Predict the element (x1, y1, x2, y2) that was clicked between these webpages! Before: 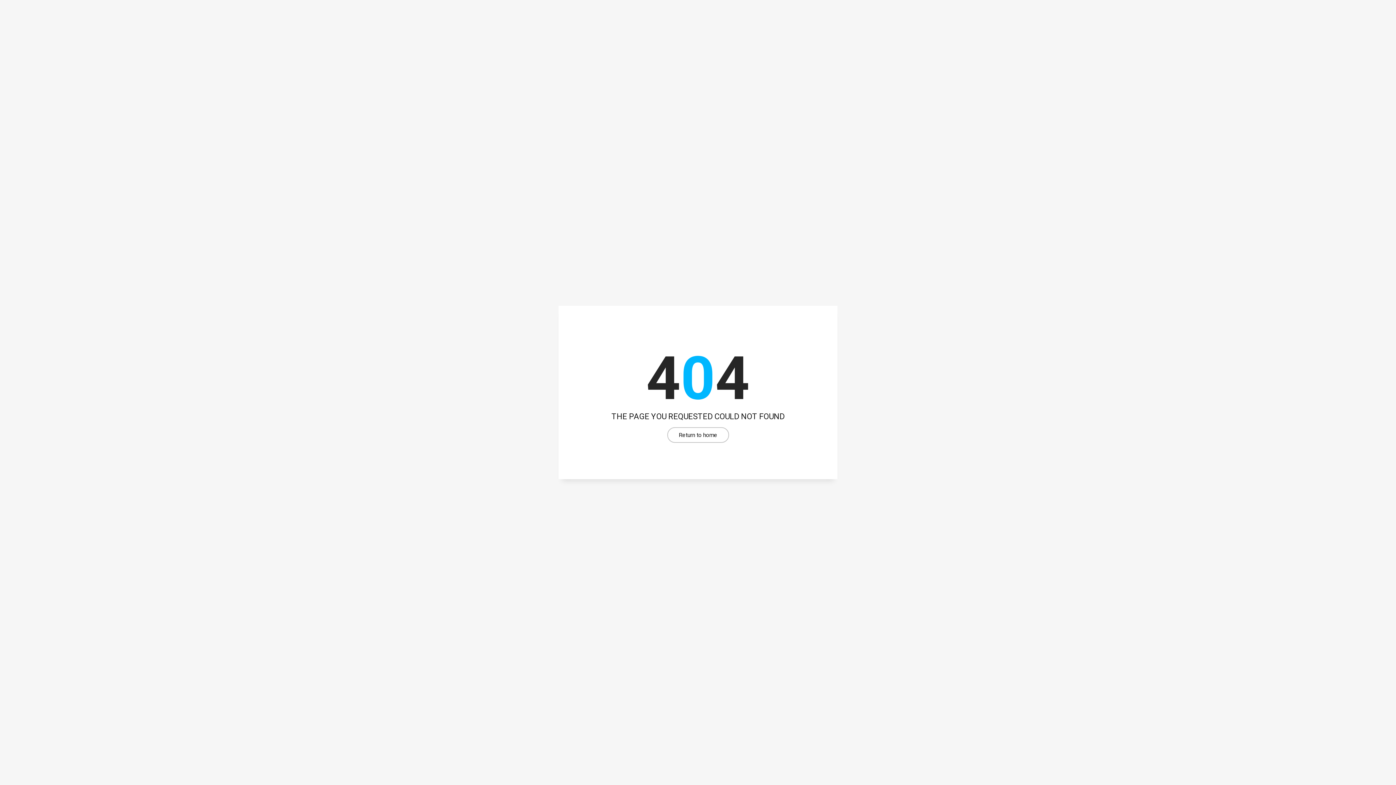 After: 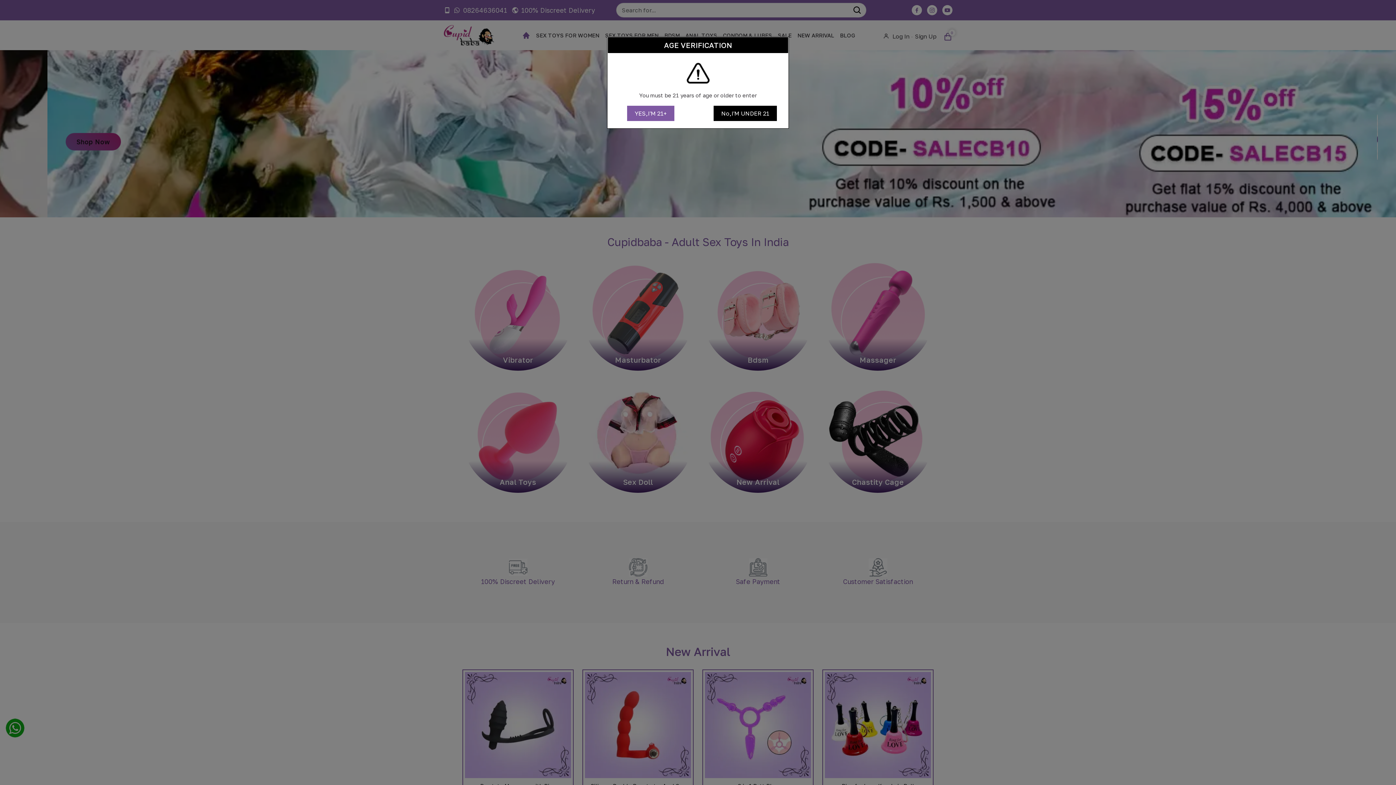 Action: bbox: (667, 427, 729, 443) label: Return to home